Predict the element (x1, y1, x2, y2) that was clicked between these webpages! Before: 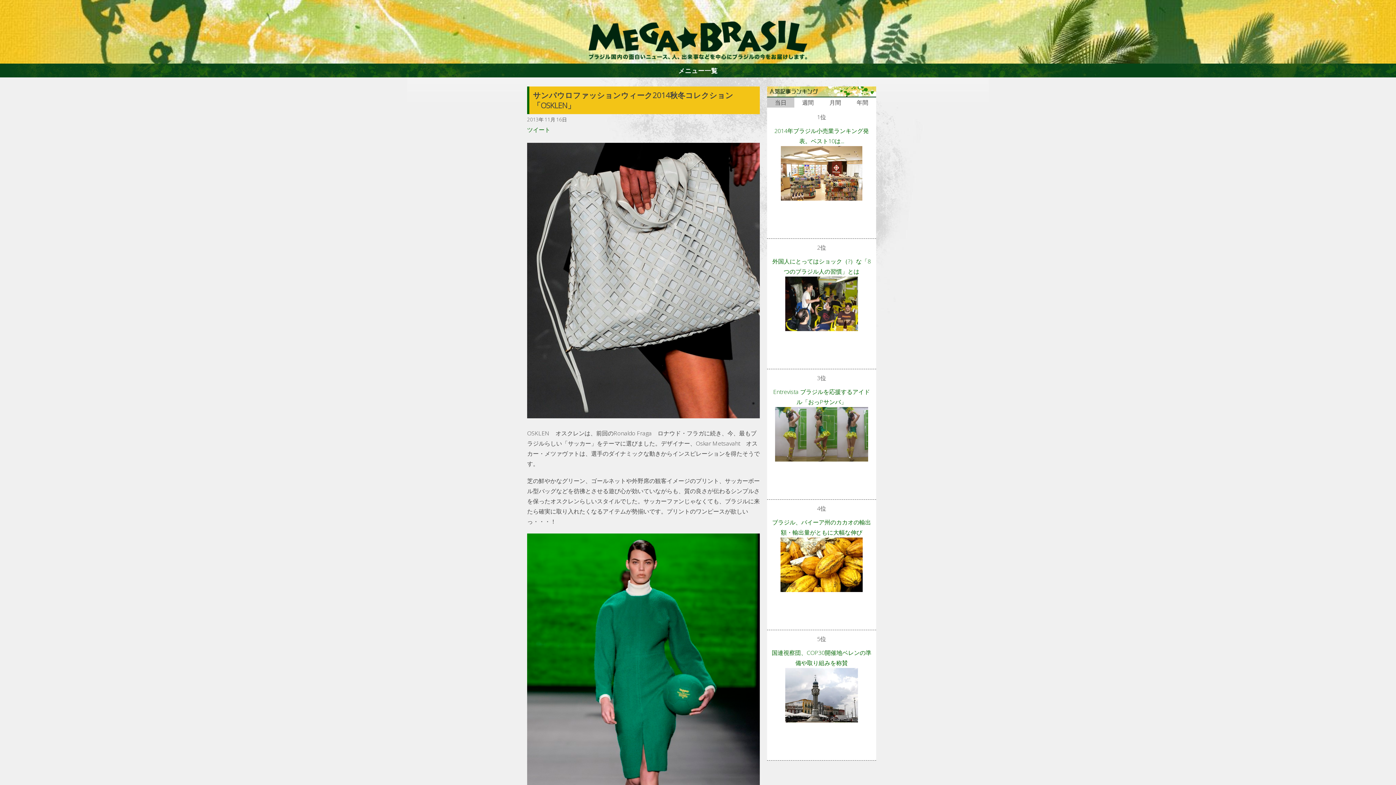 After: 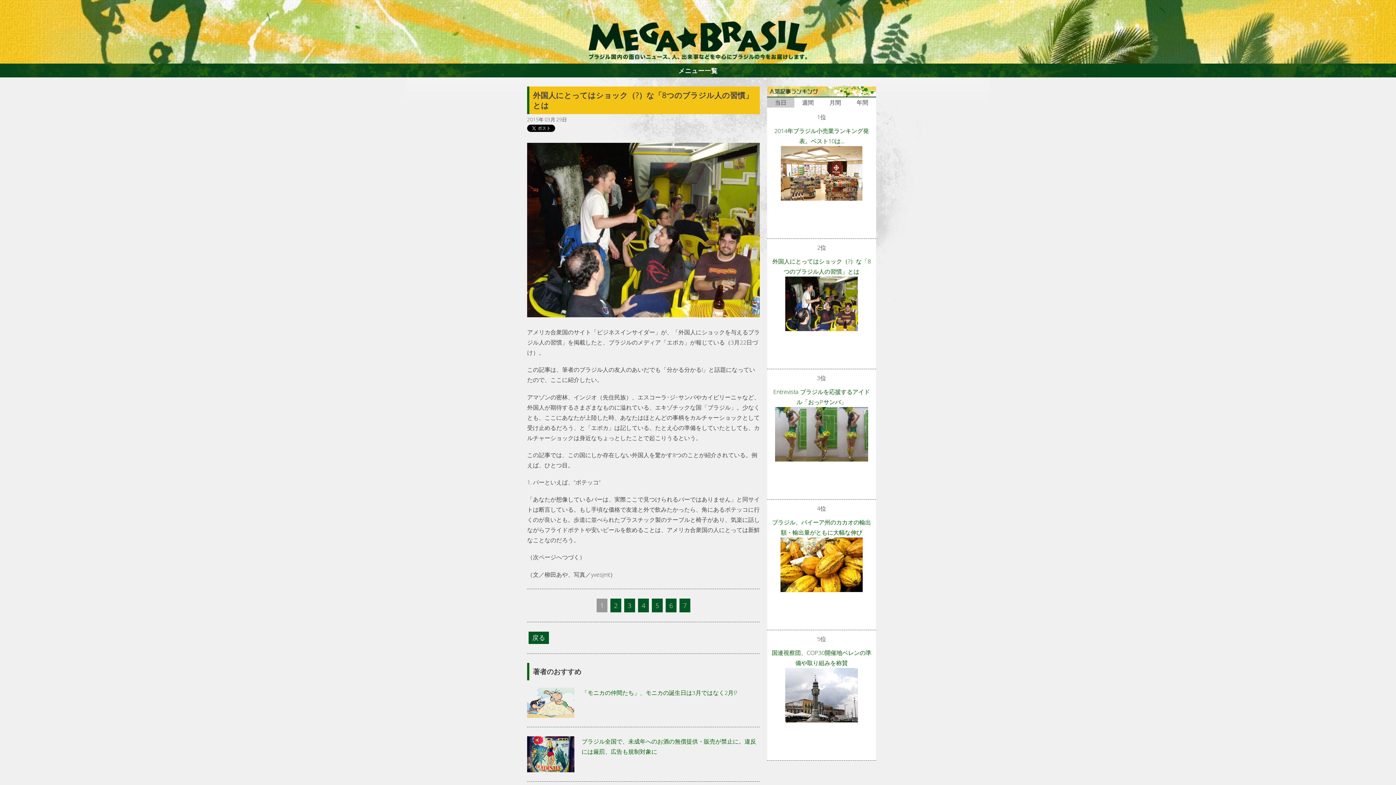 Action: label: 外国人にとってはショック（?）な「8つのブラジル人の習慣」とは bbox: (770, 256, 872, 276)